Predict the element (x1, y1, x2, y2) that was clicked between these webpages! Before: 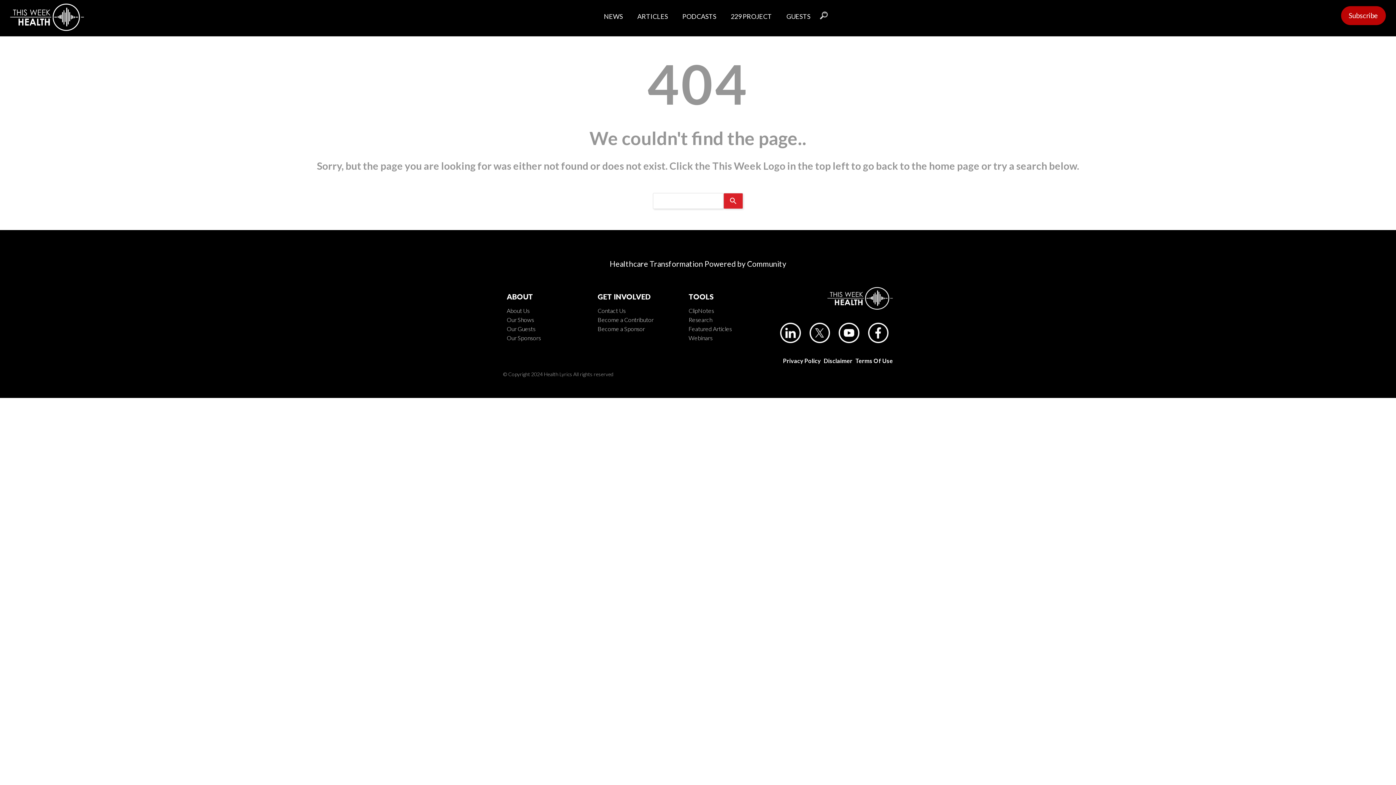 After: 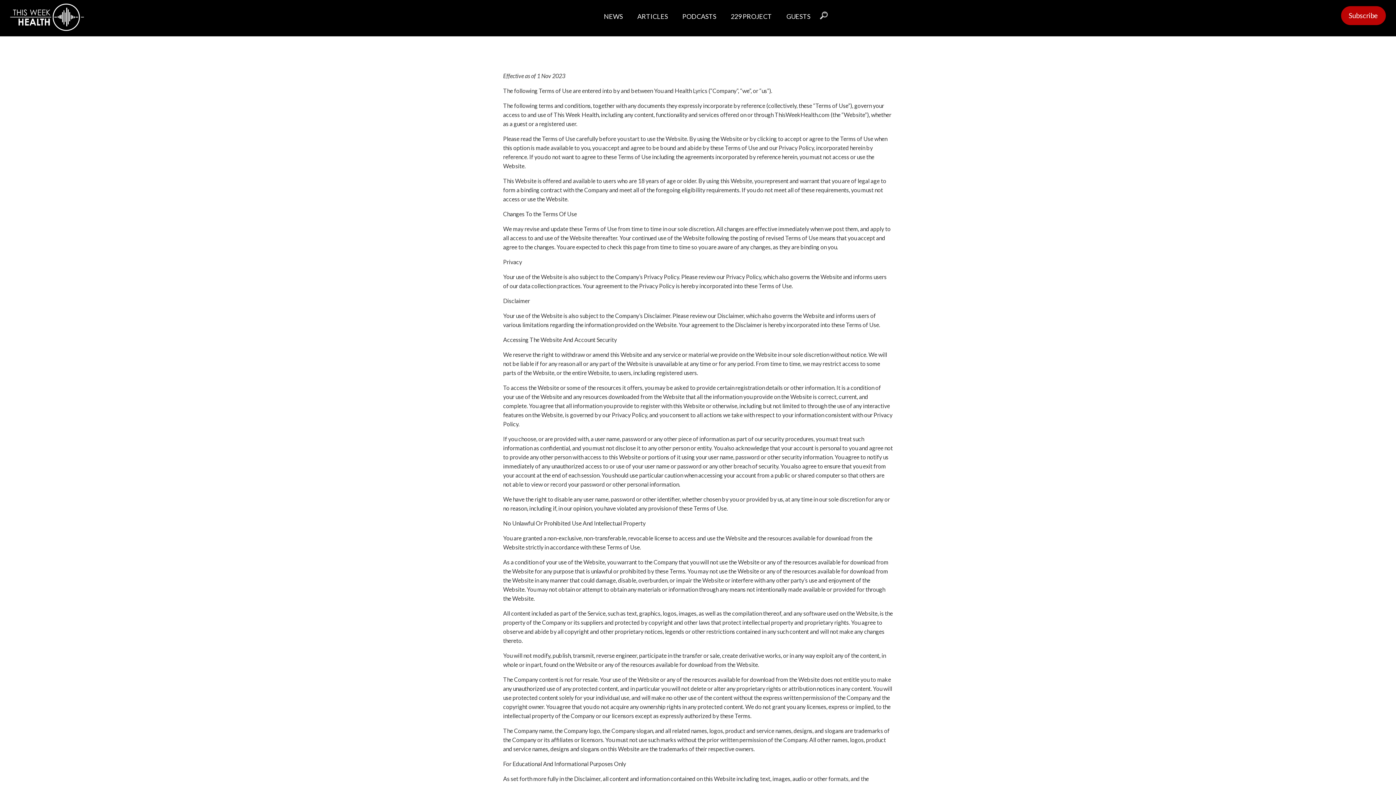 Action: bbox: (780, 356, 821, 365) label: Privacy Policy